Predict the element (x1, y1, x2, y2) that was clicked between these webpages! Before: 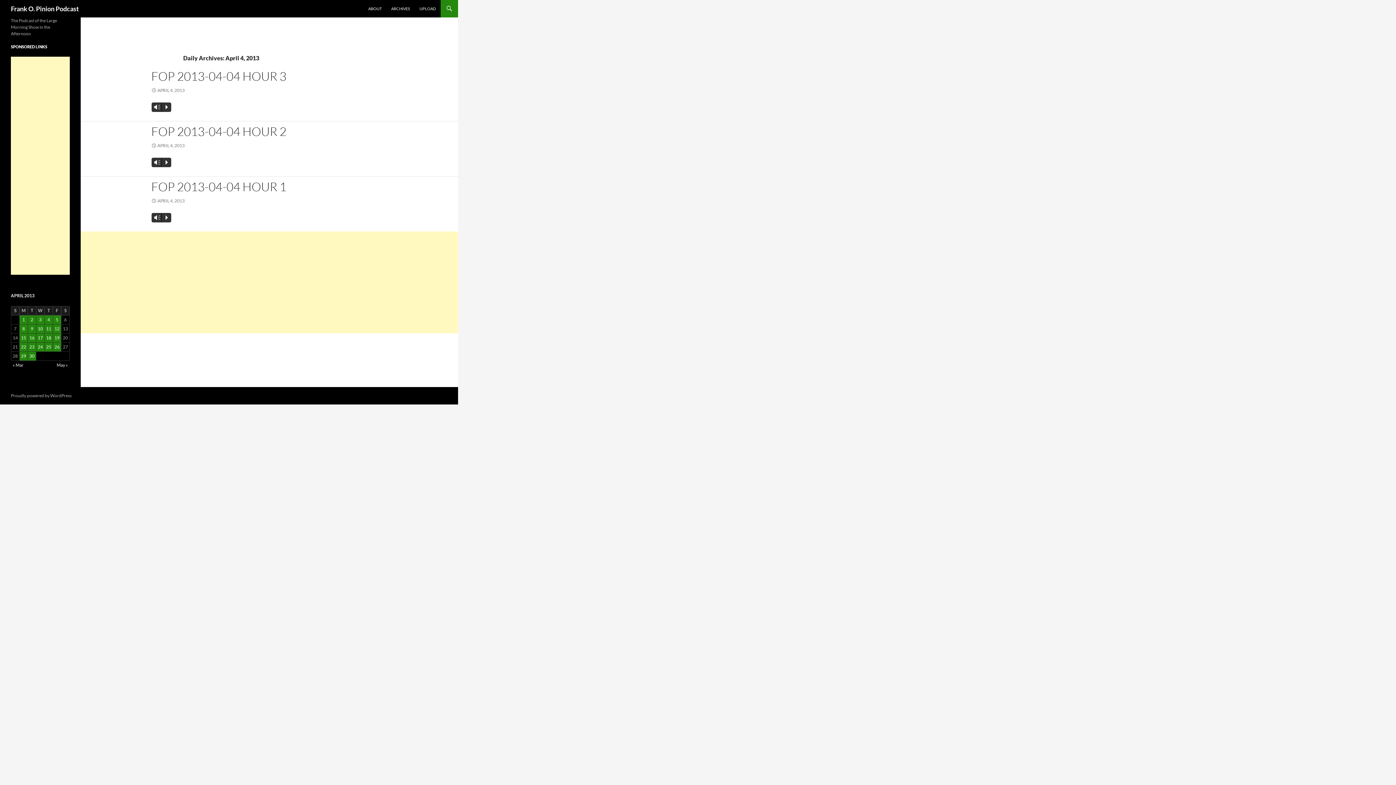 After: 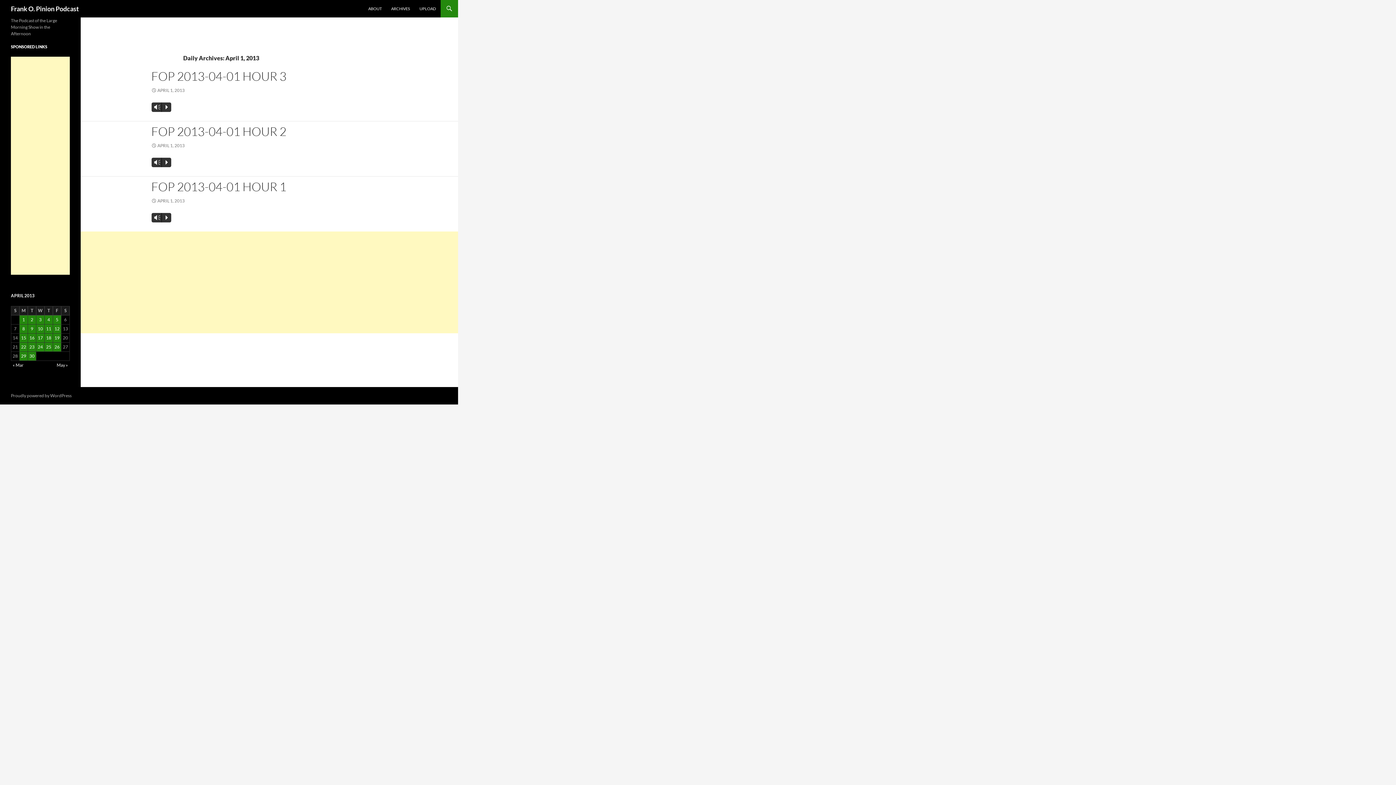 Action: bbox: (19, 315, 27, 324) label: Posts published on April 1, 2013